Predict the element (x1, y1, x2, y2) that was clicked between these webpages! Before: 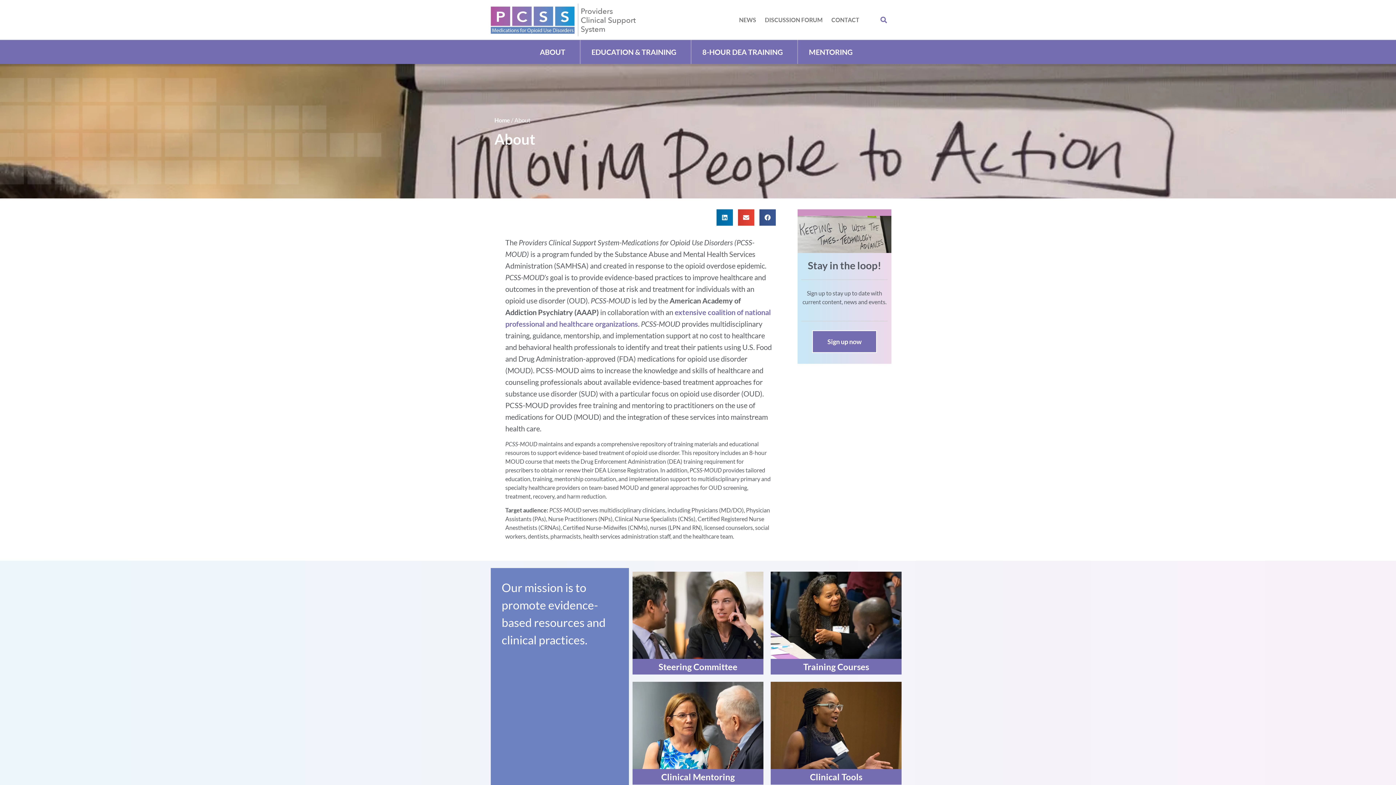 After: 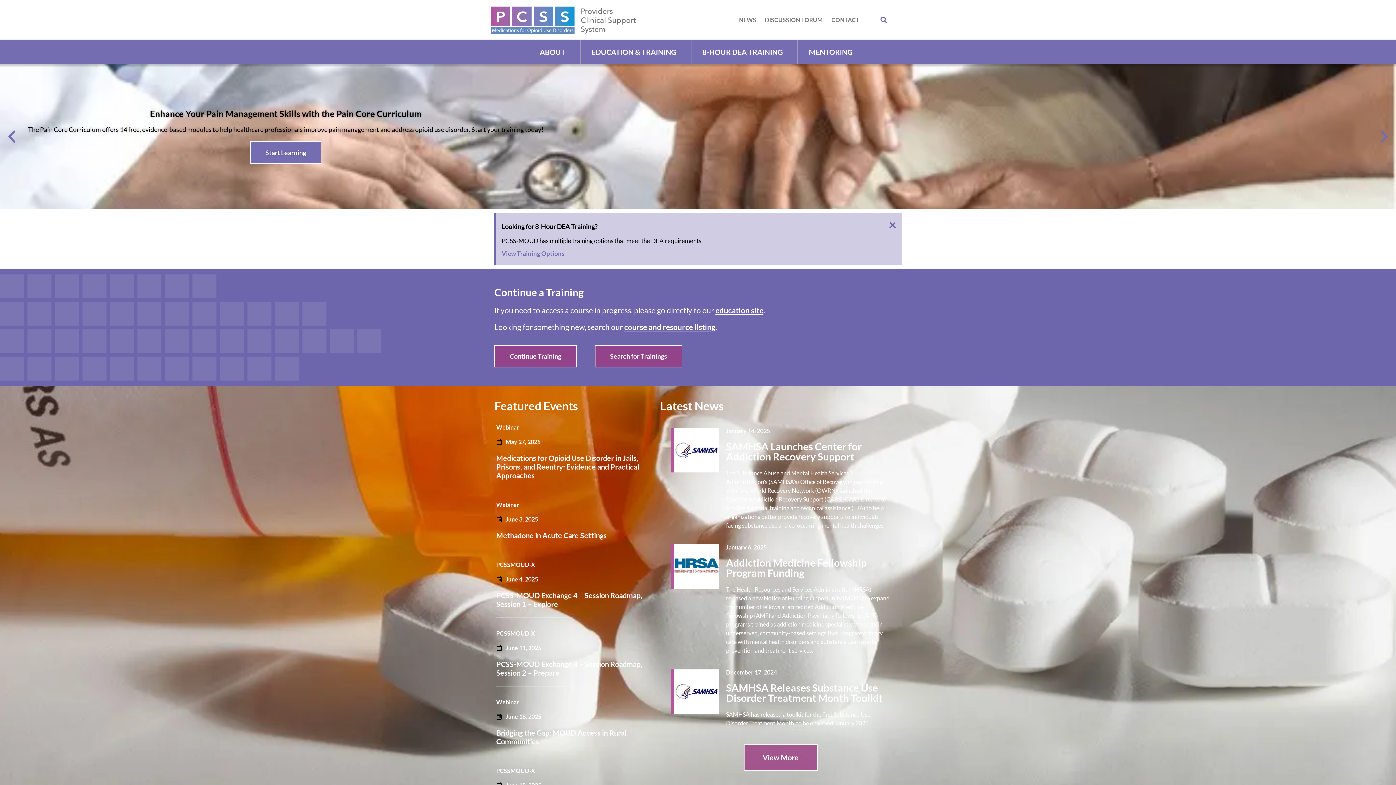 Action: bbox: (490, 3, 698, 36)